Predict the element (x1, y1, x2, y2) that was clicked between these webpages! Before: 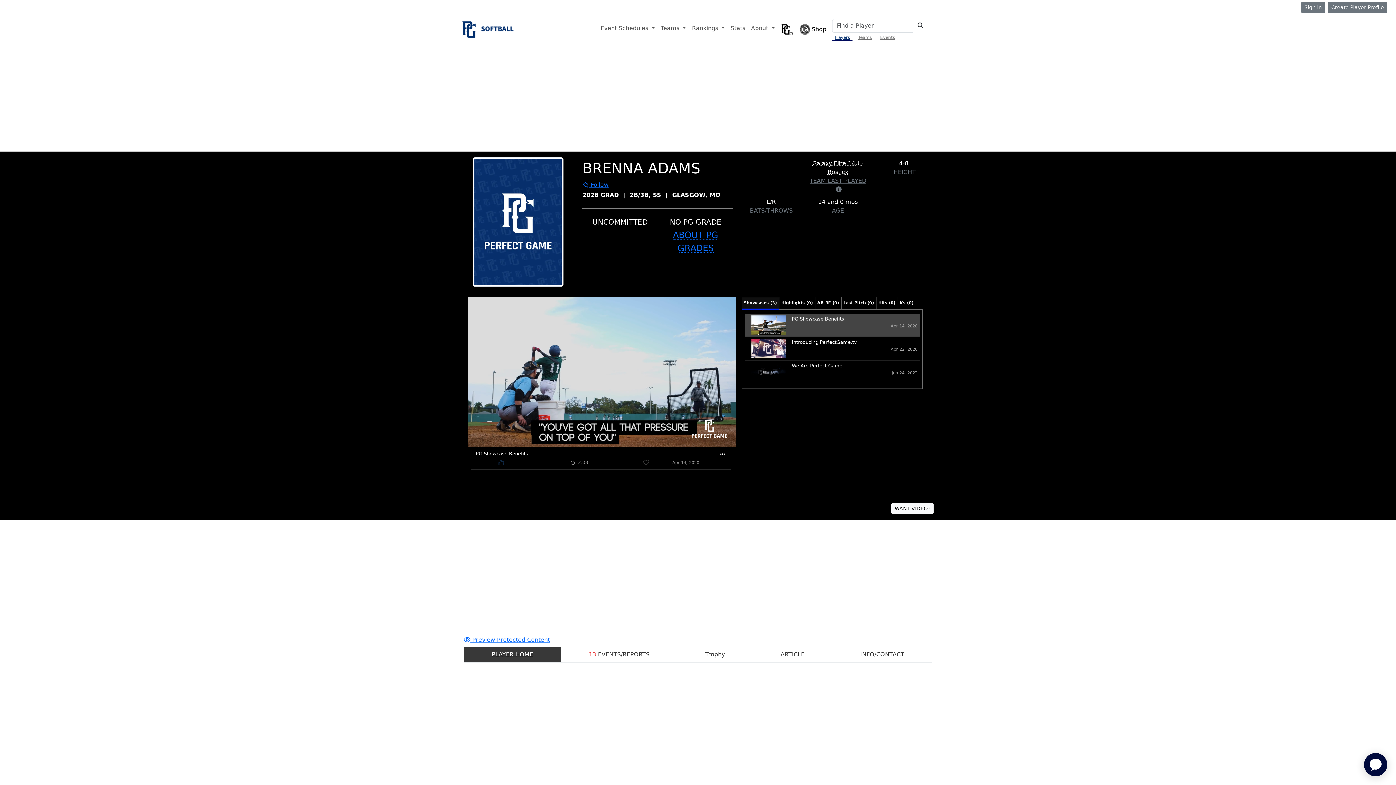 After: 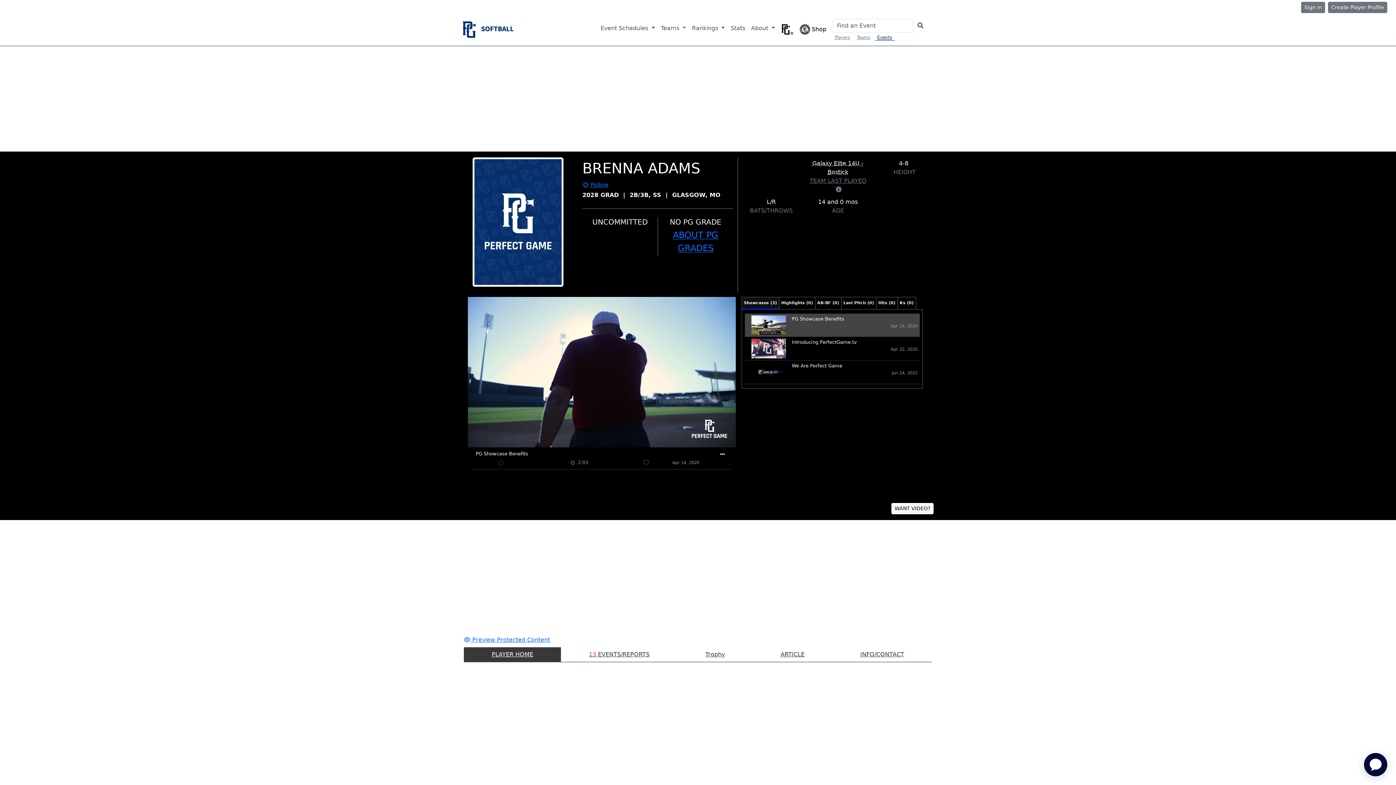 Action: label: Events bbox: (877, 34, 897, 40)